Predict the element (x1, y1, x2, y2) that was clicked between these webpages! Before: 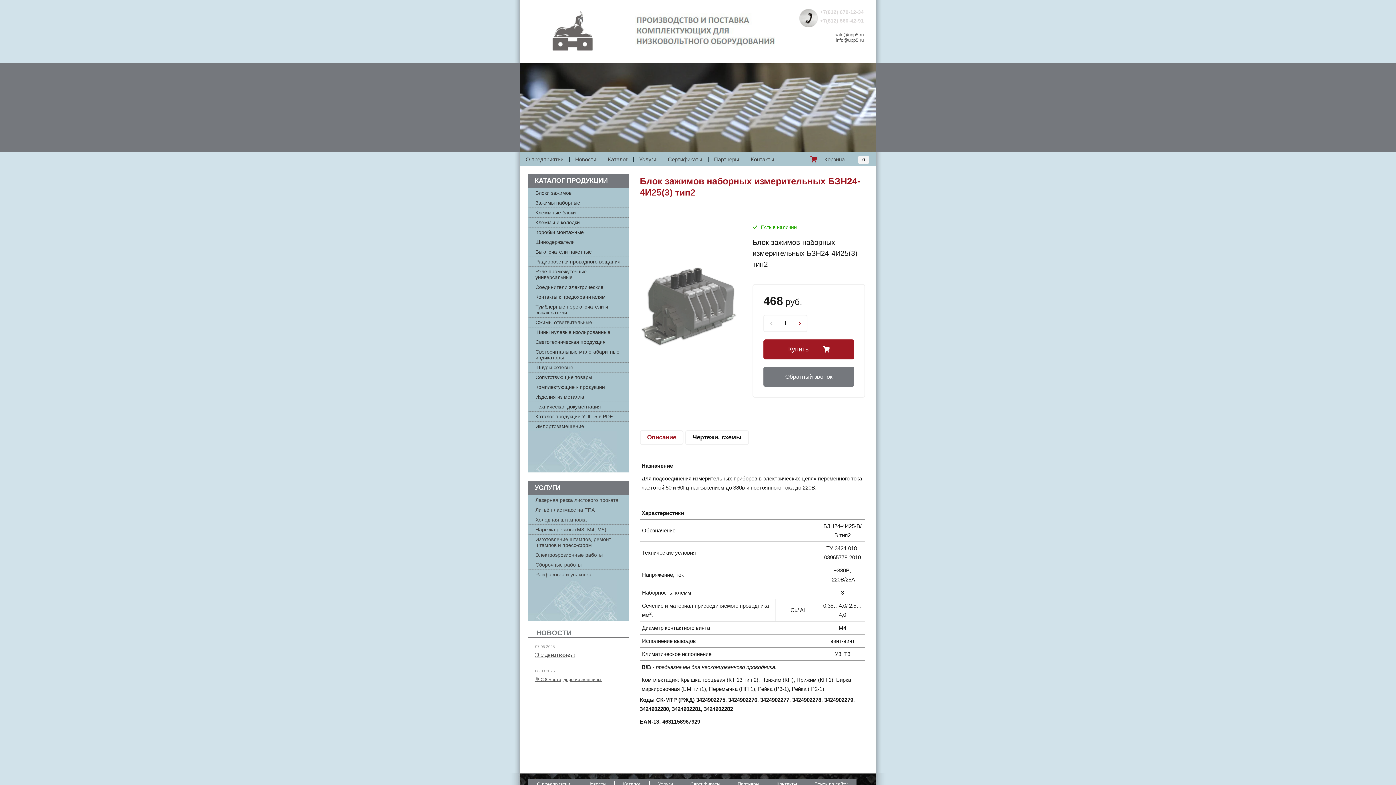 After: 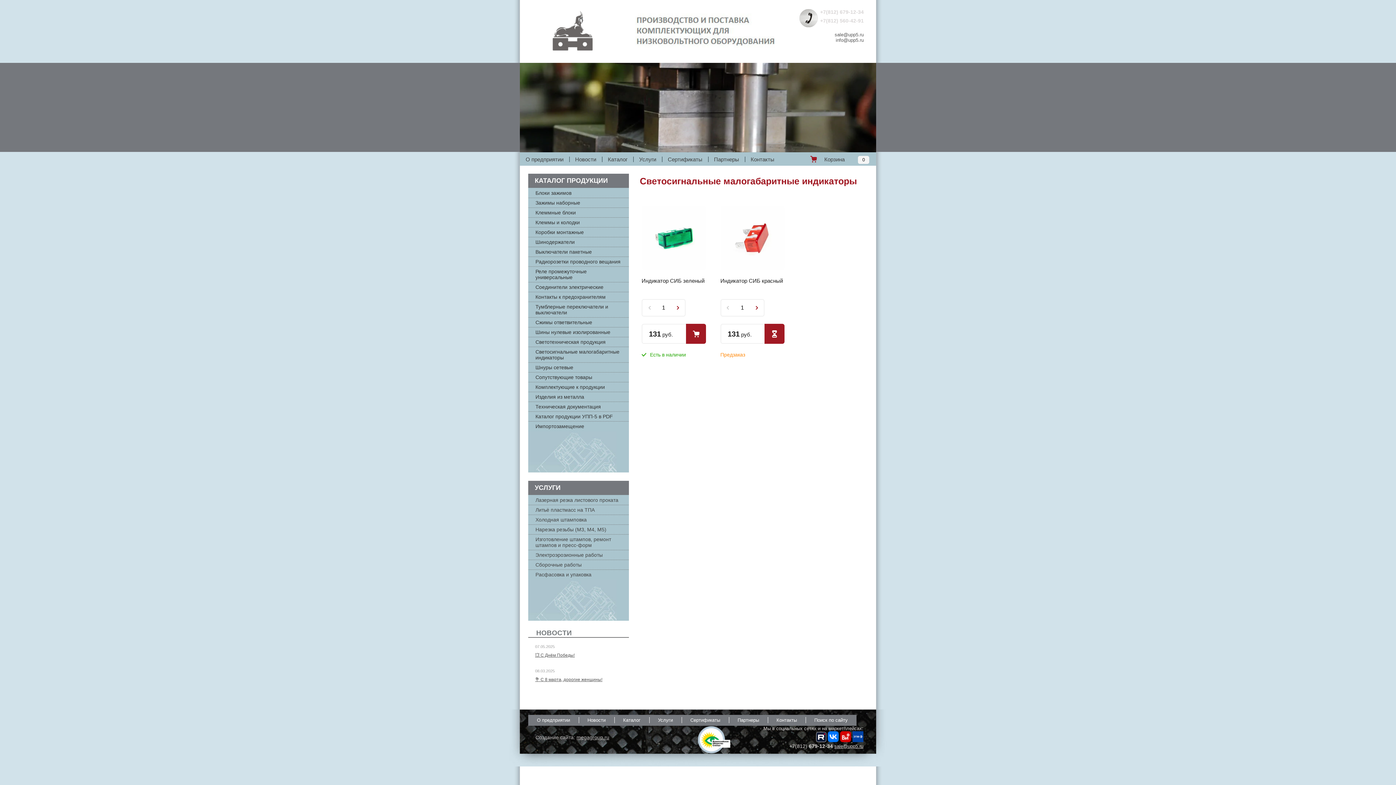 Action: label: Светосигнальные малогабаритные индикаторы bbox: (528, 346, 629, 362)